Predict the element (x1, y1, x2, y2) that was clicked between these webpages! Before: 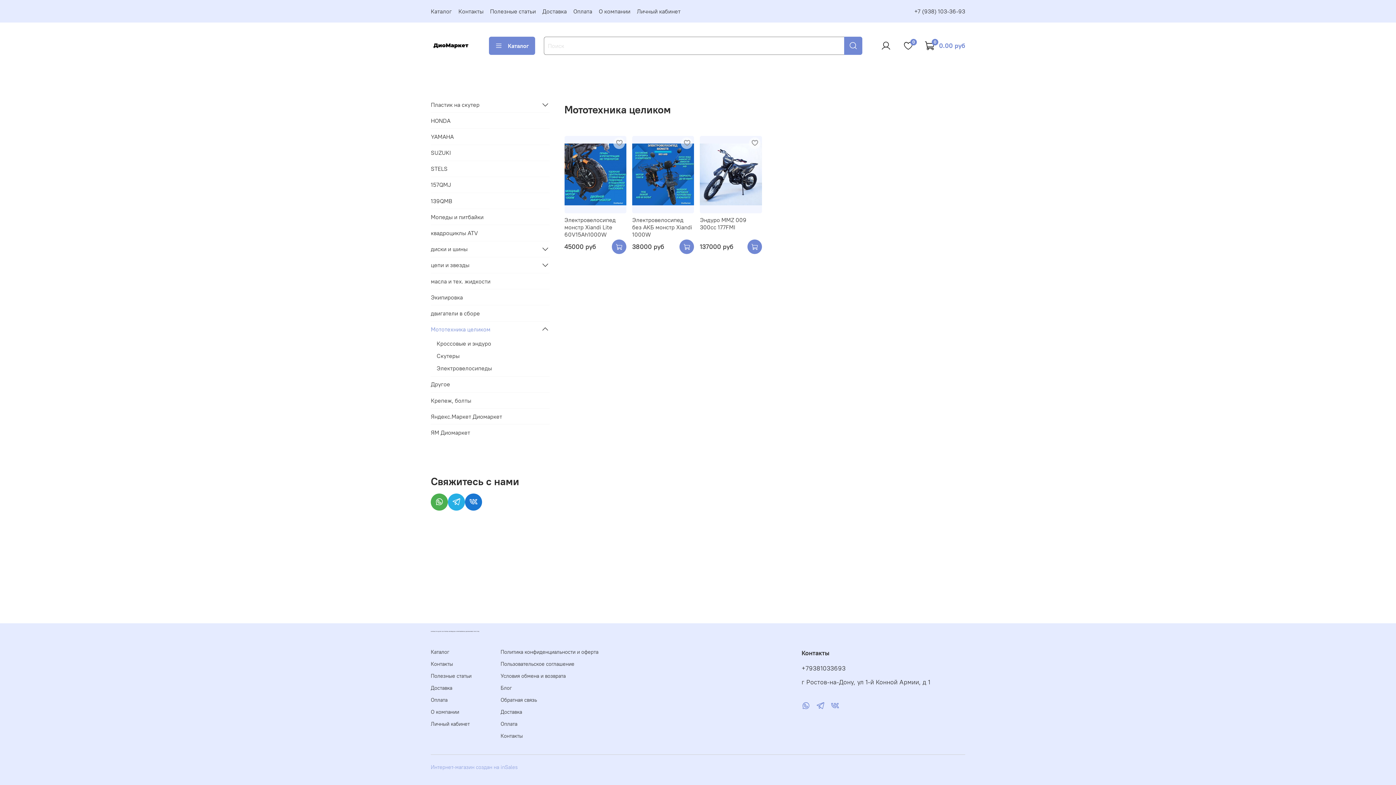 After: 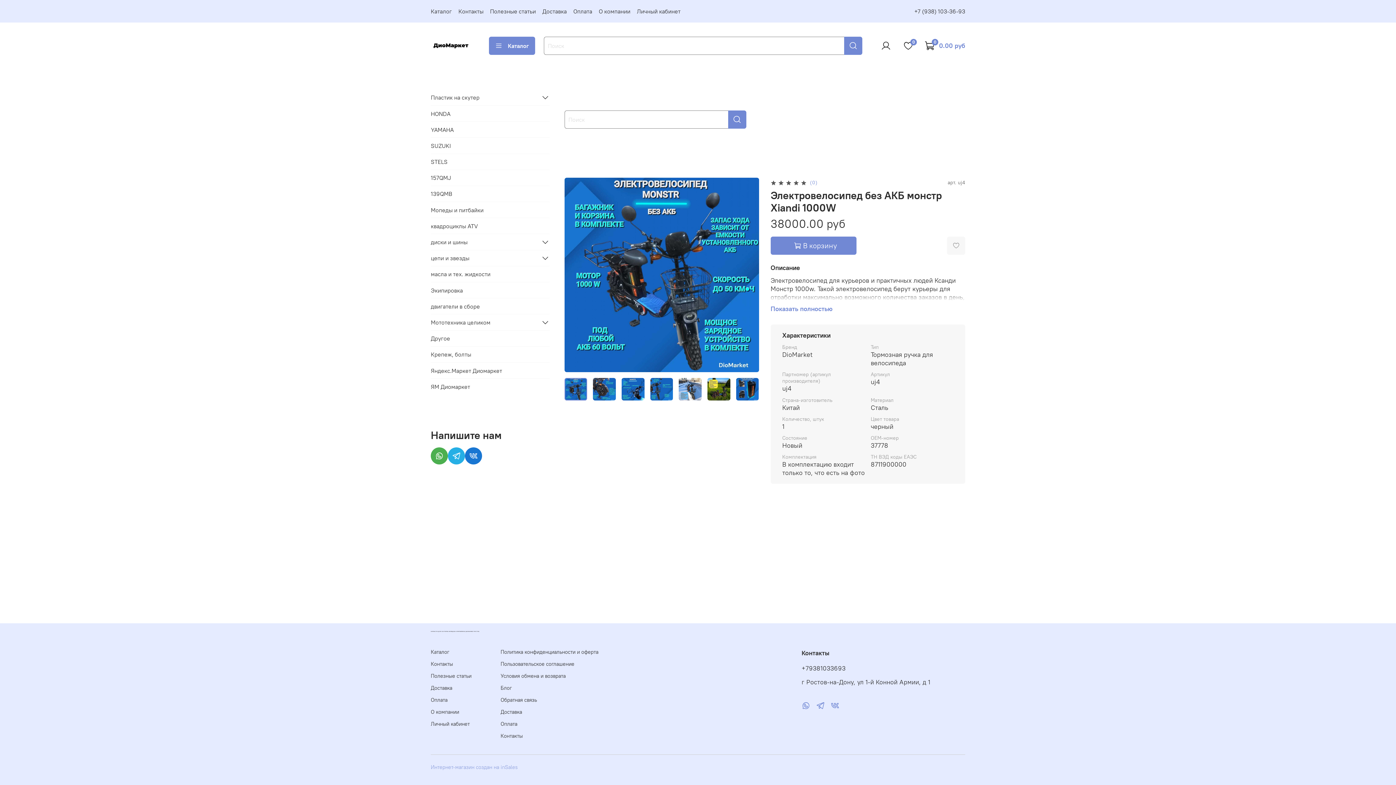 Action: label: Электровелосипед без АКБ монстр Xiandi 1000W bbox: (632, 216, 692, 238)